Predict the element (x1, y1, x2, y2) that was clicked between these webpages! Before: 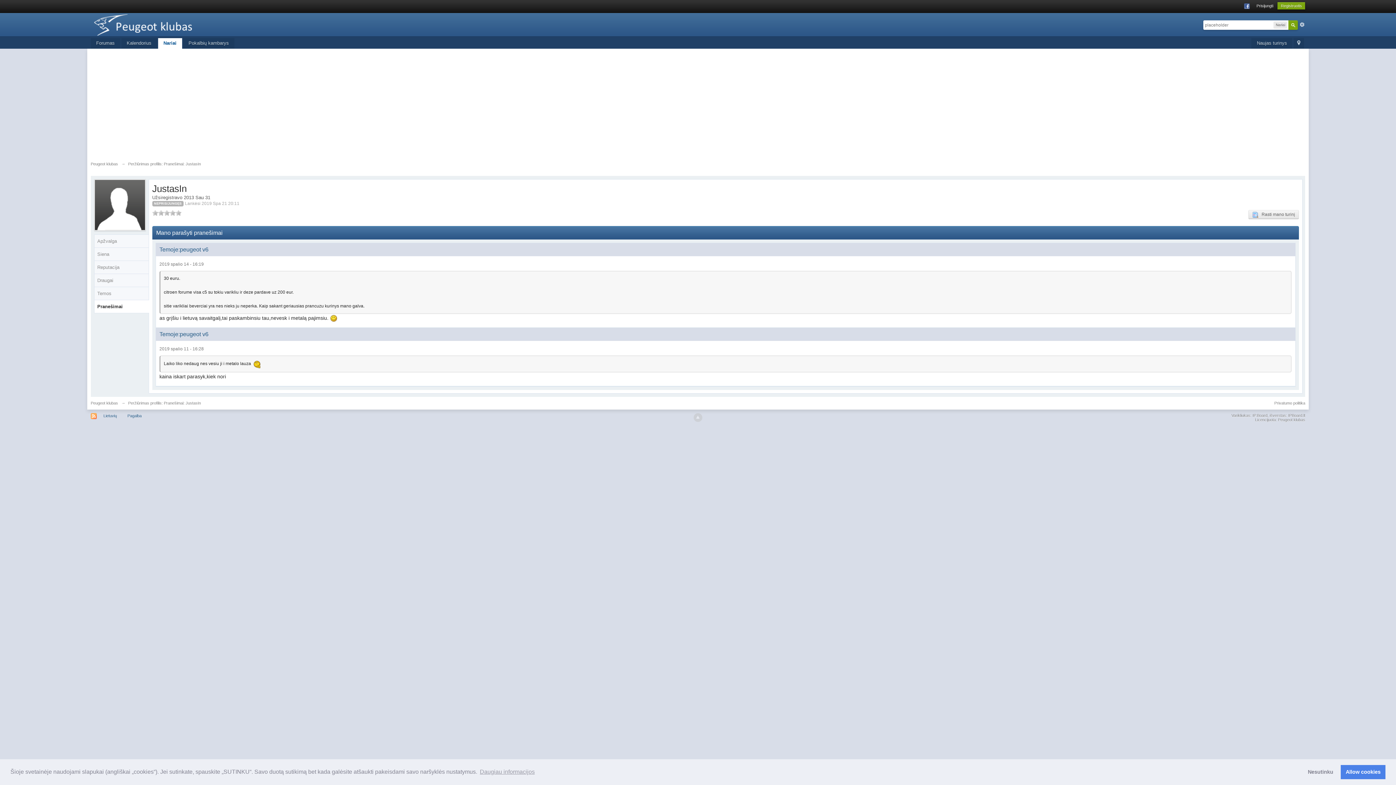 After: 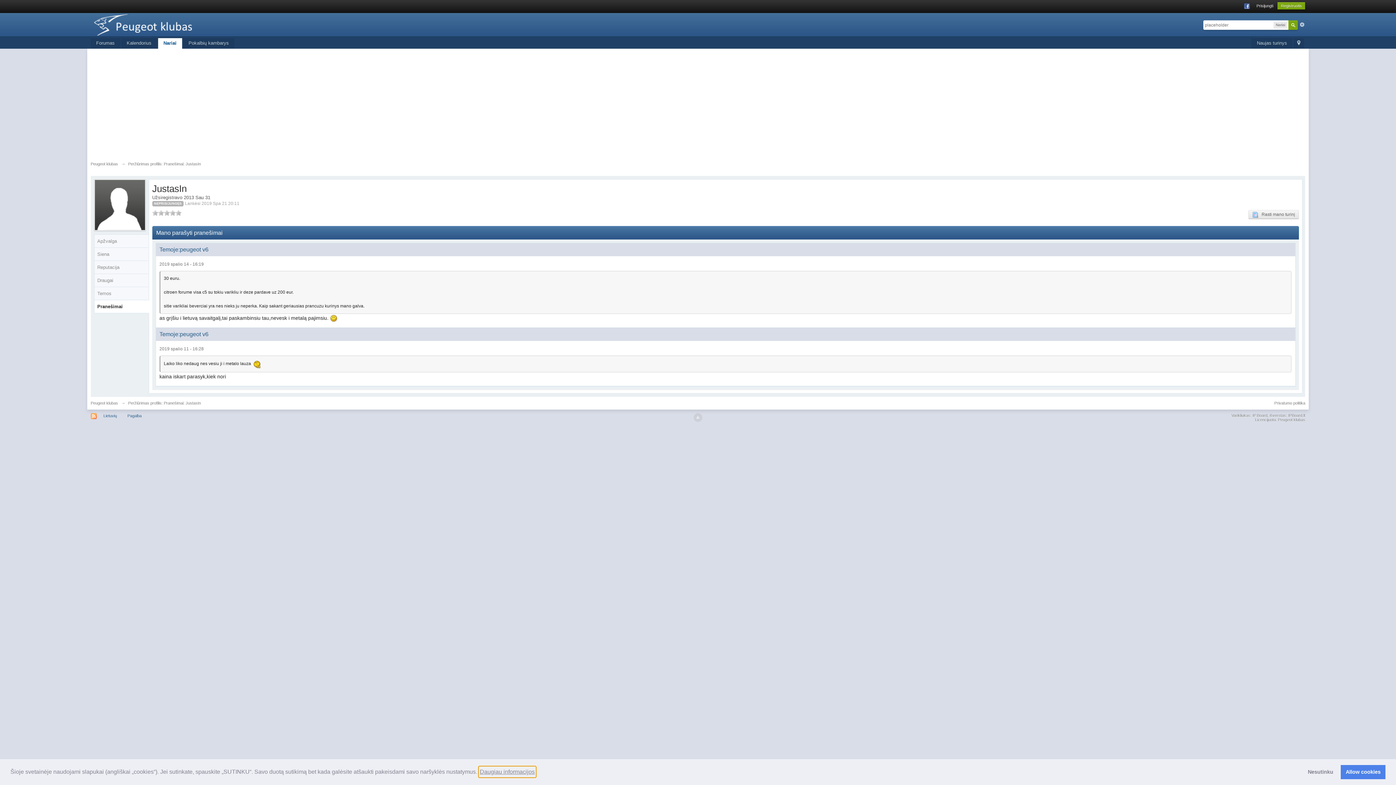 Action: bbox: (478, 766, 536, 777) label: learn more about cookies